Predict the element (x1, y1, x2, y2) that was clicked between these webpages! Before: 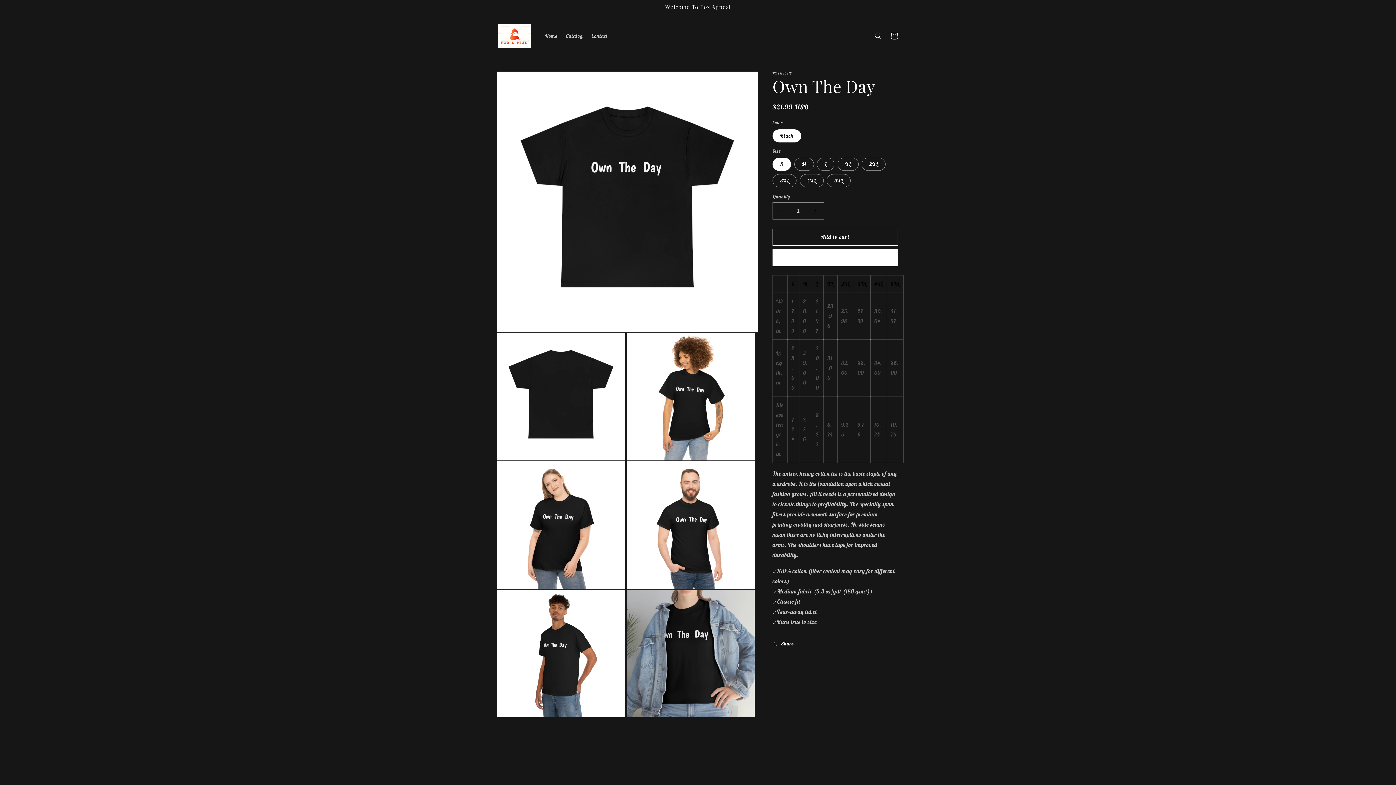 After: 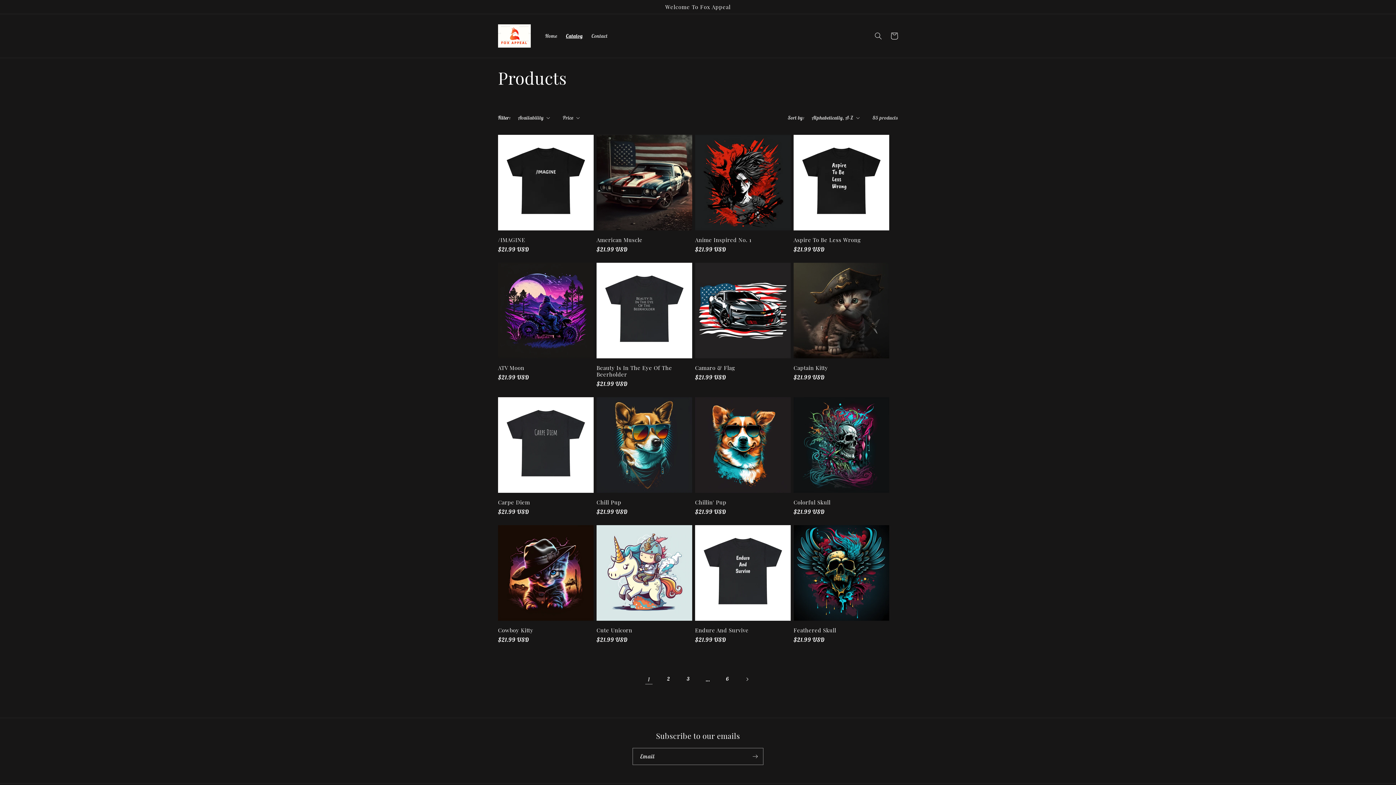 Action: bbox: (561, 28, 587, 43) label: Catalog